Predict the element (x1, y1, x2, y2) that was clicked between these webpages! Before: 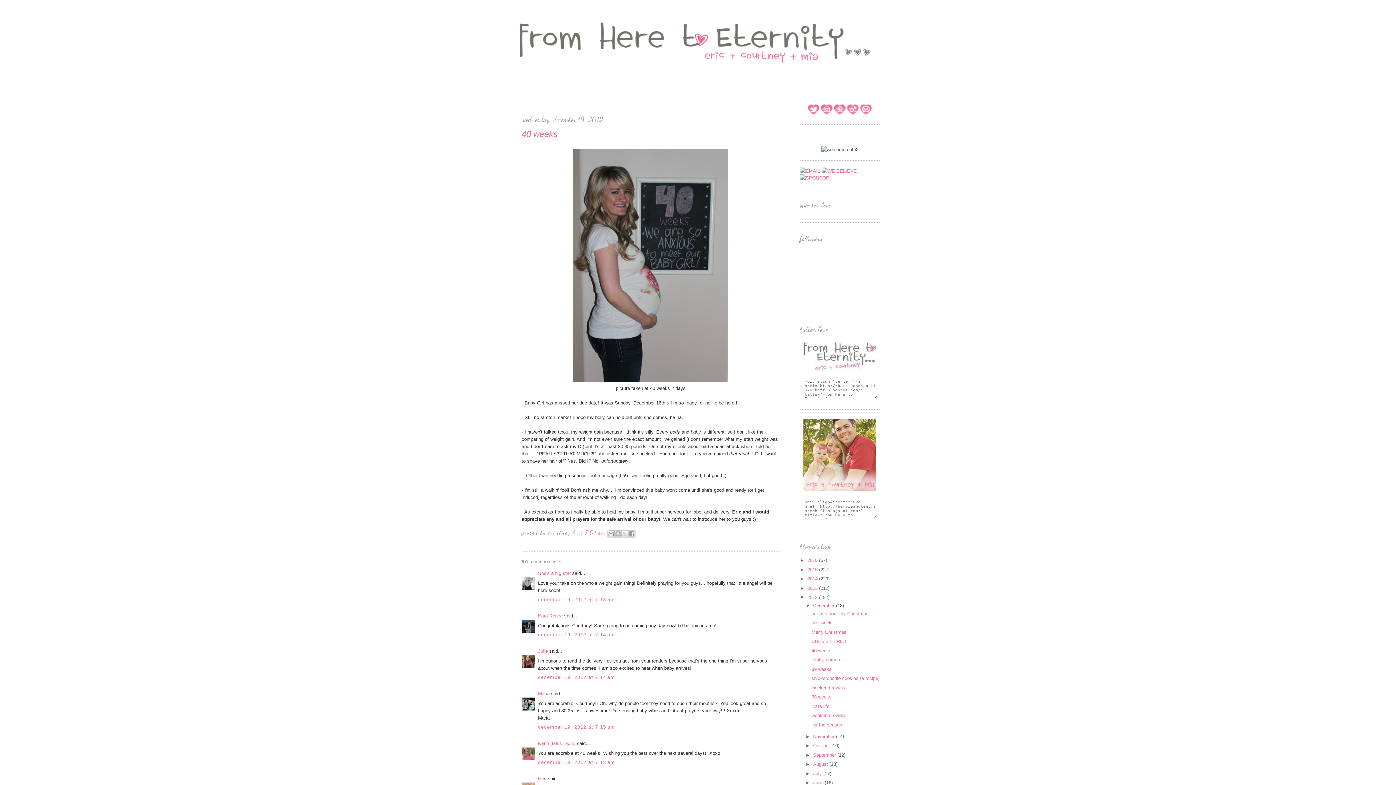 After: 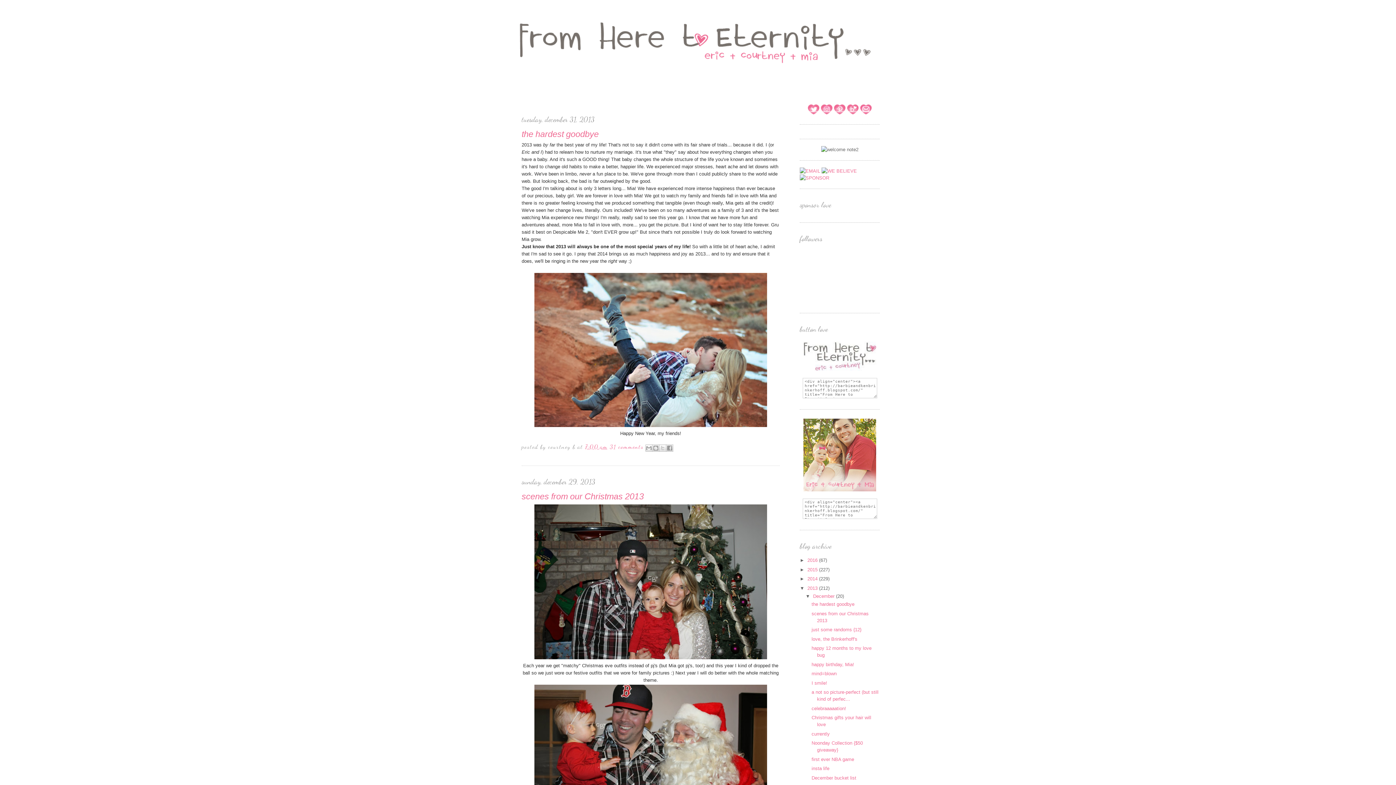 Action: bbox: (807, 585, 819, 591) label: 2013 